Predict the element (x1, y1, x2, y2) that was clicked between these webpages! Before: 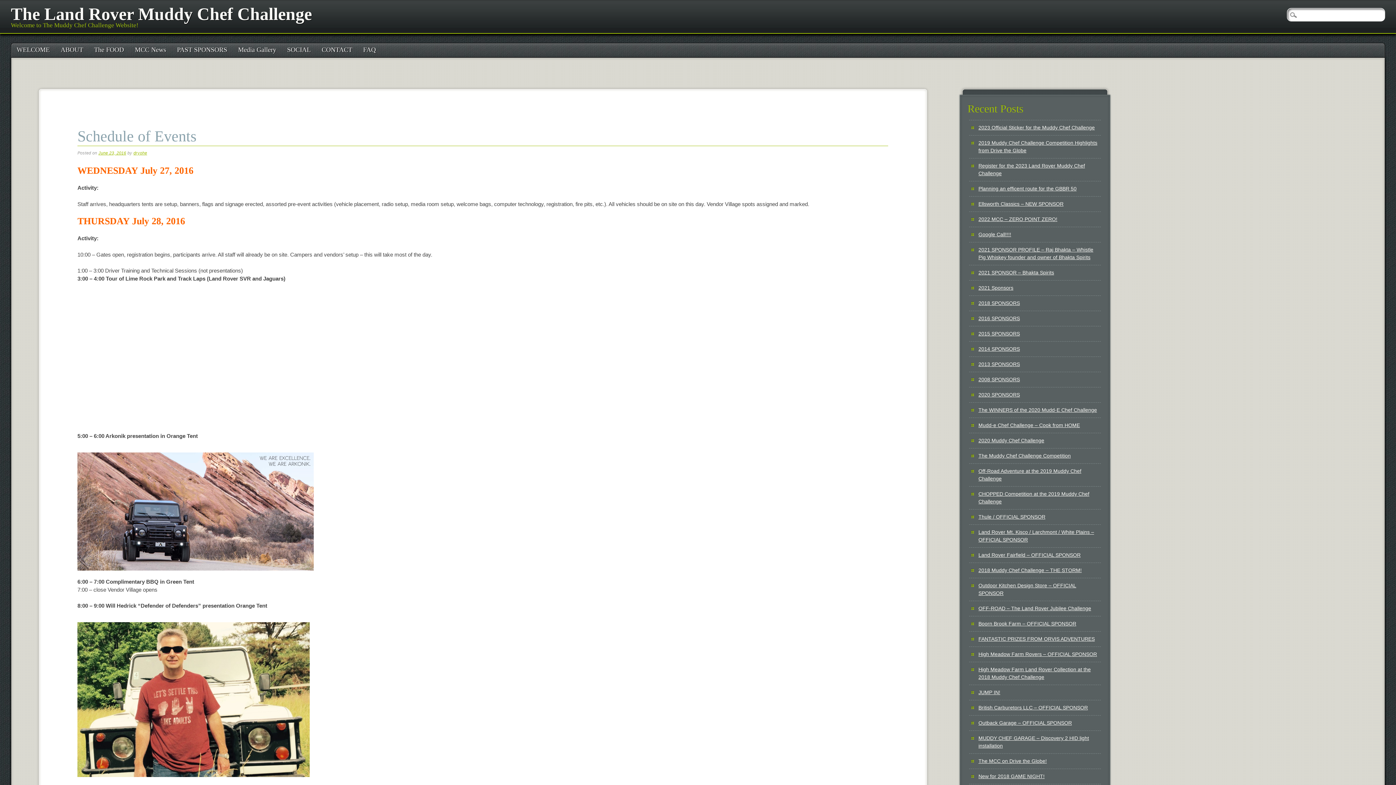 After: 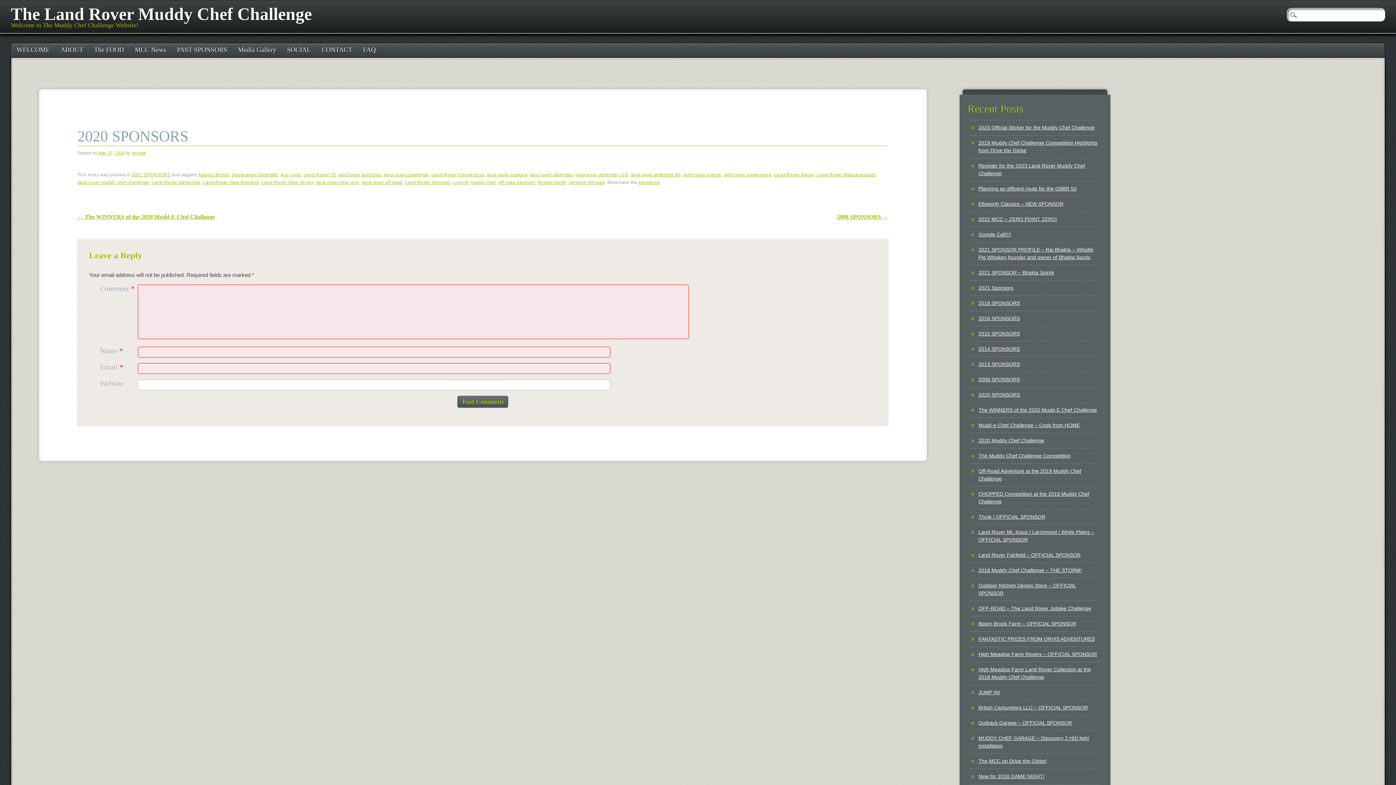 Action: label: 2020 SPONSORS bbox: (978, 391, 1020, 397)